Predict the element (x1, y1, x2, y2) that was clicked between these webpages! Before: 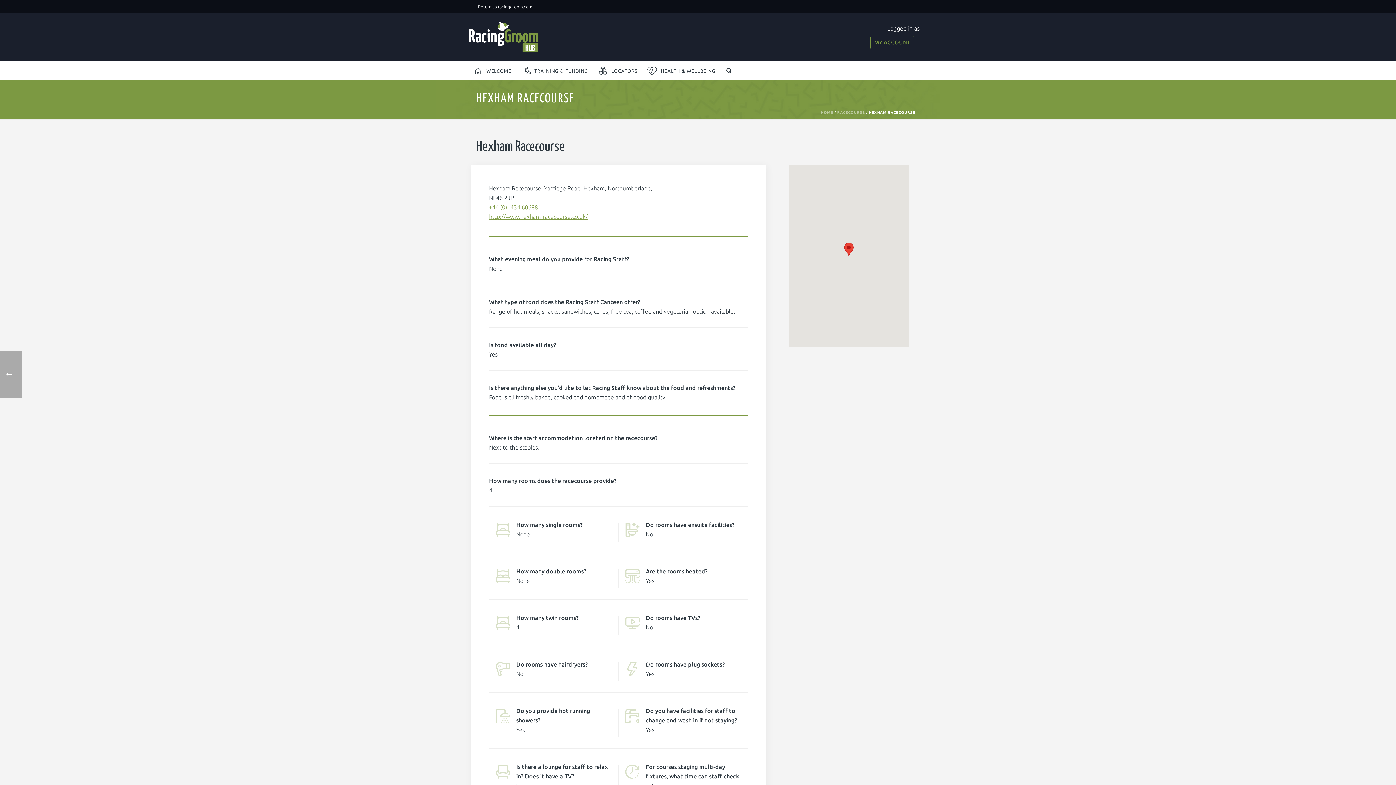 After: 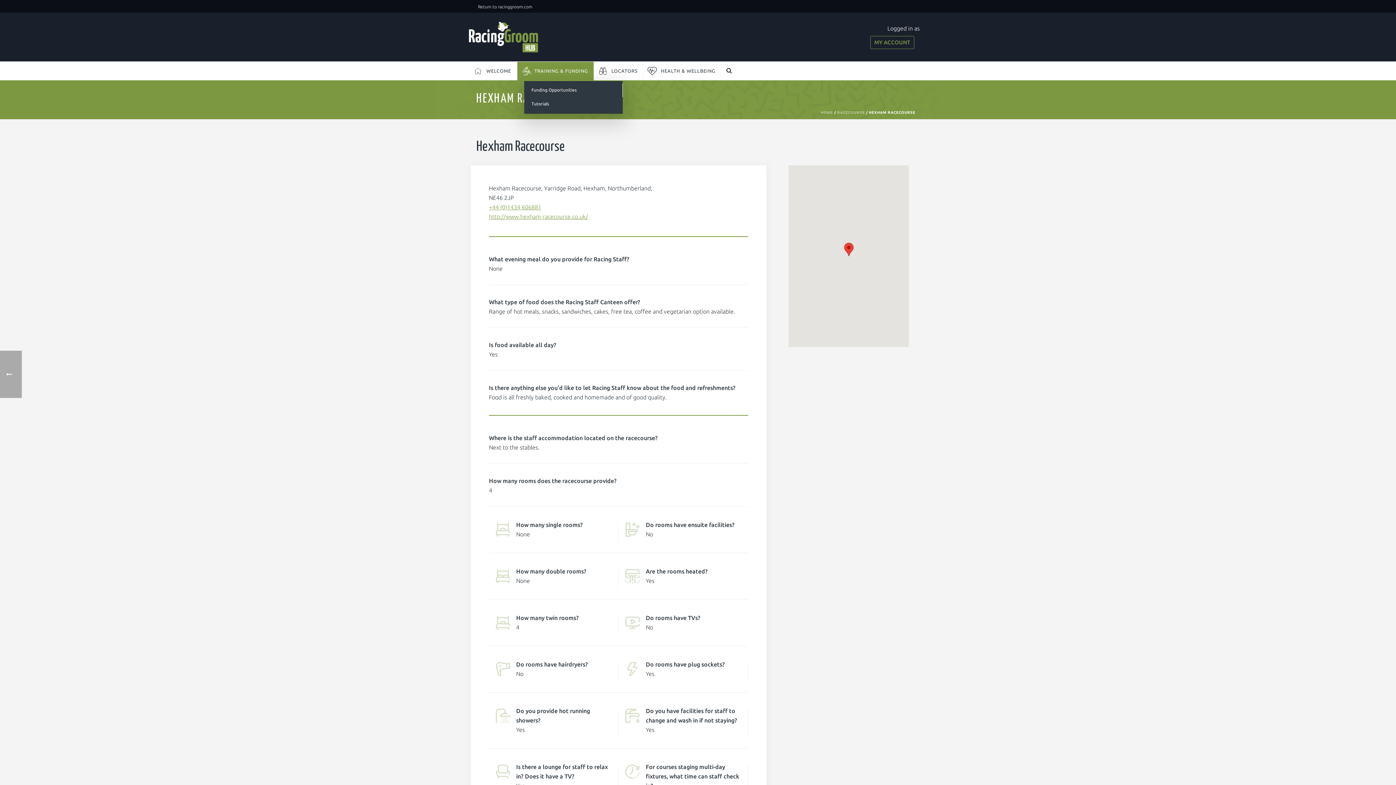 Action: label: TRAINING & FUNDING bbox: (517, 61, 594, 80)